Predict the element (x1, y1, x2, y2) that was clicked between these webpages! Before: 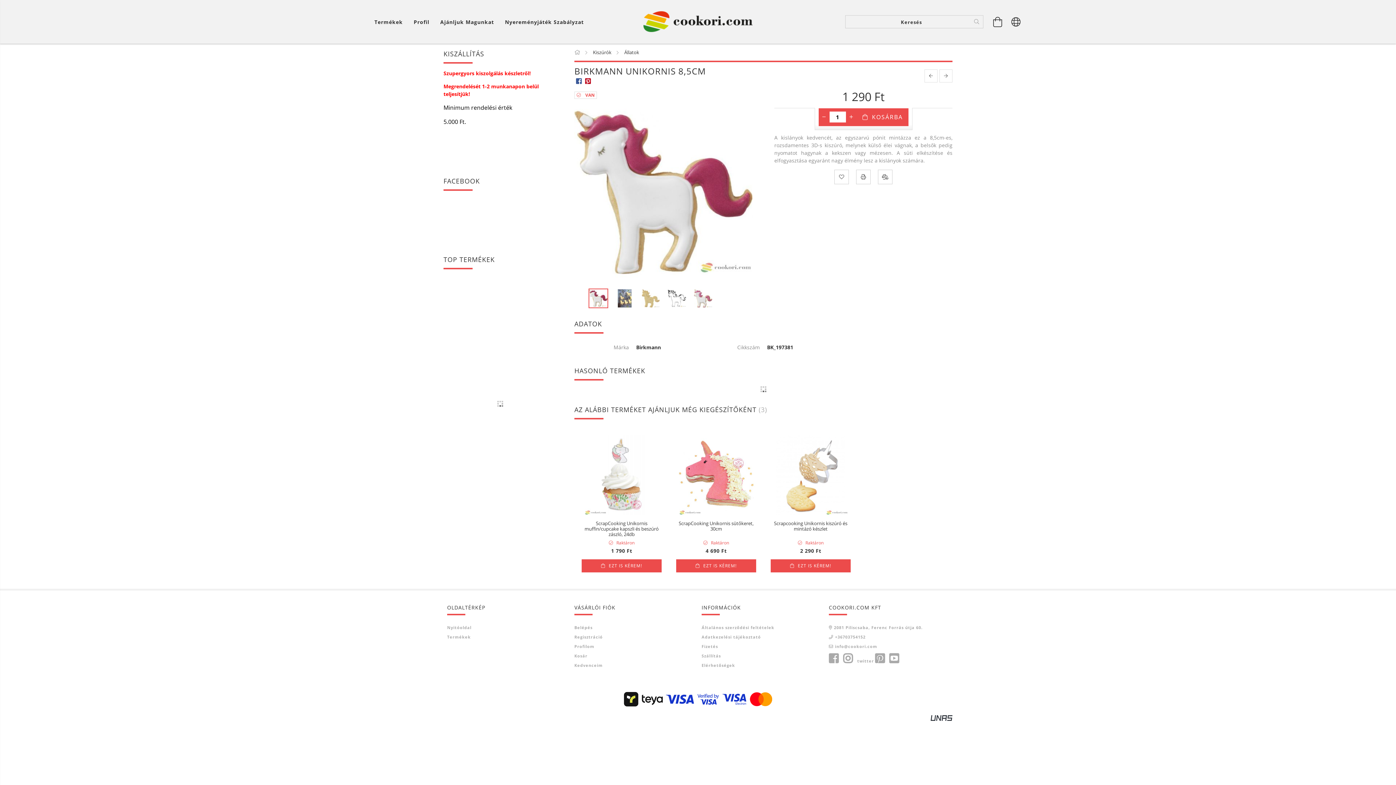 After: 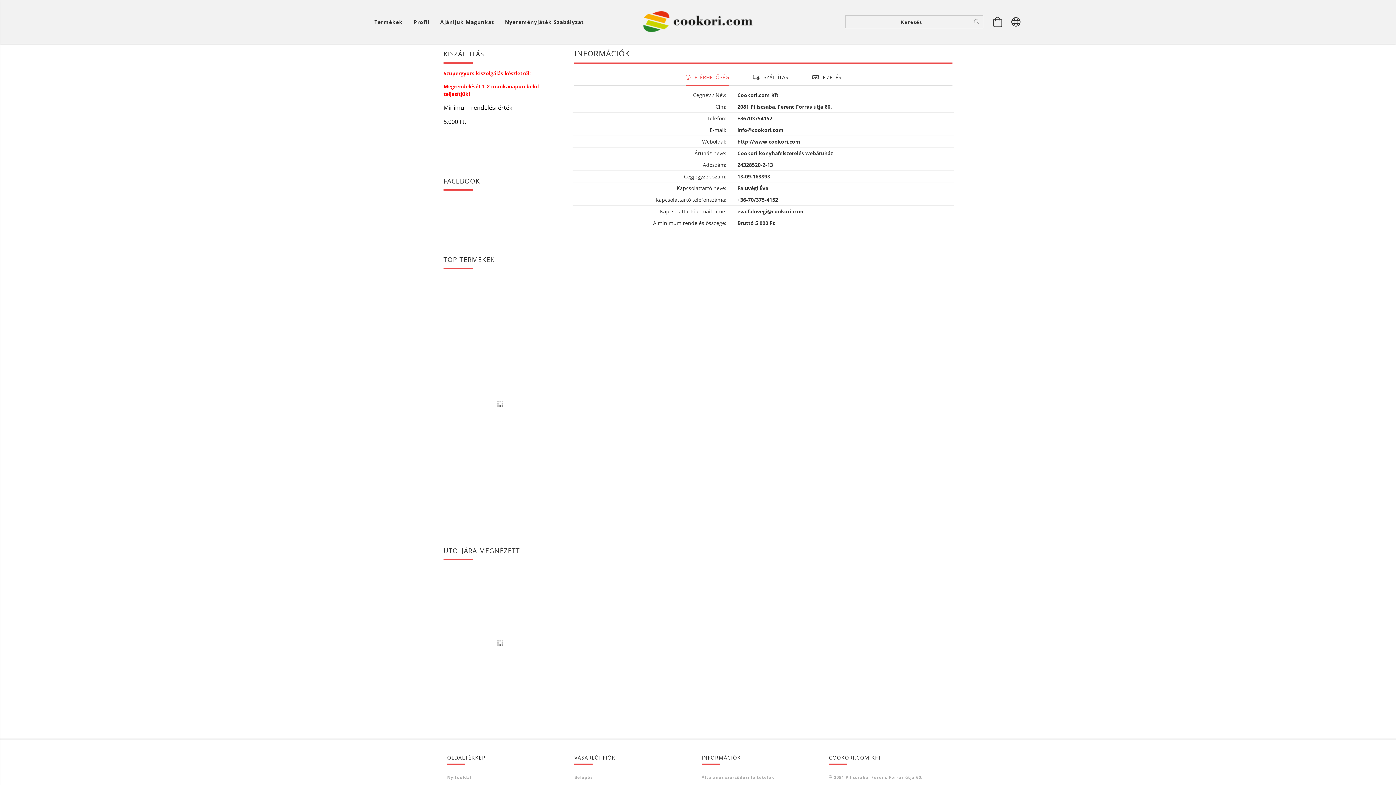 Action: bbox: (701, 662, 735, 668) label: Elérhetőségek